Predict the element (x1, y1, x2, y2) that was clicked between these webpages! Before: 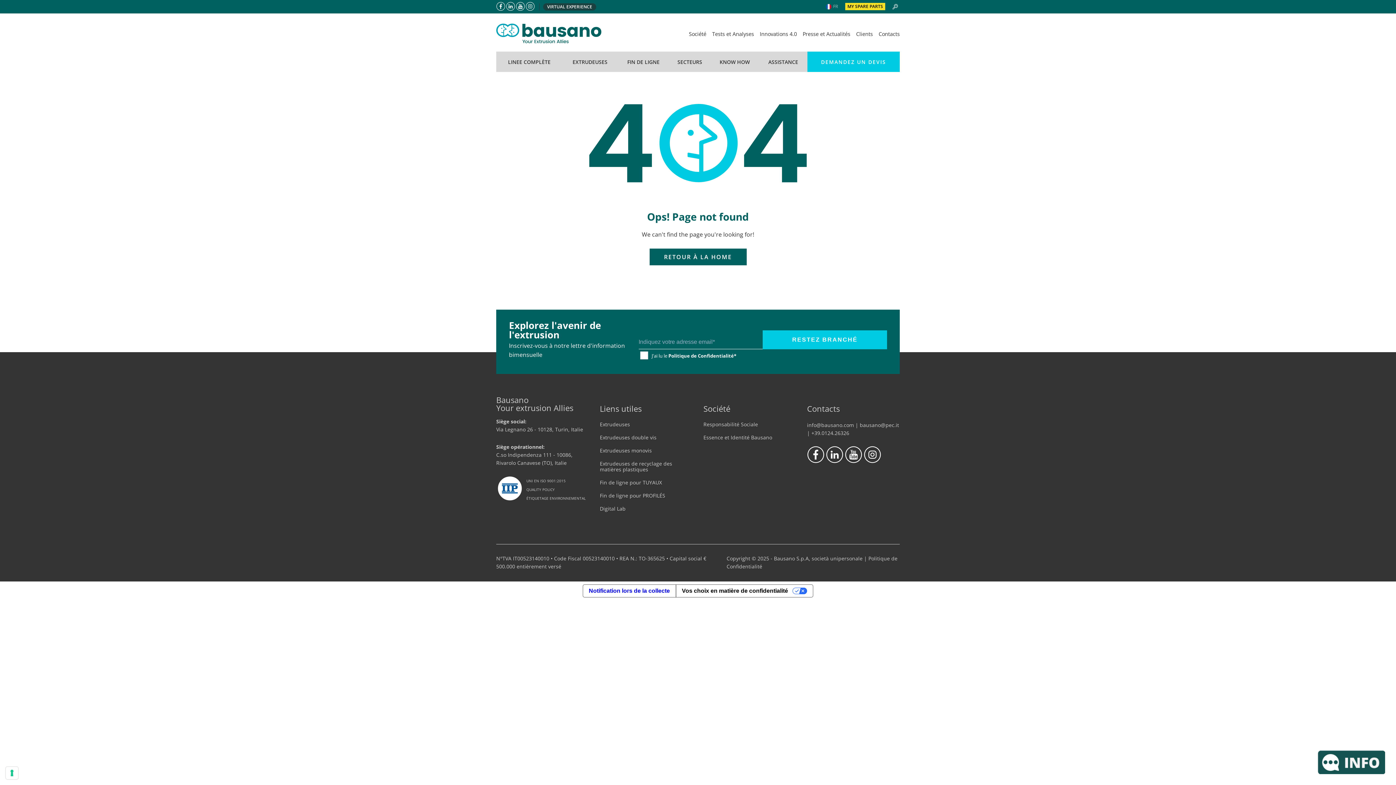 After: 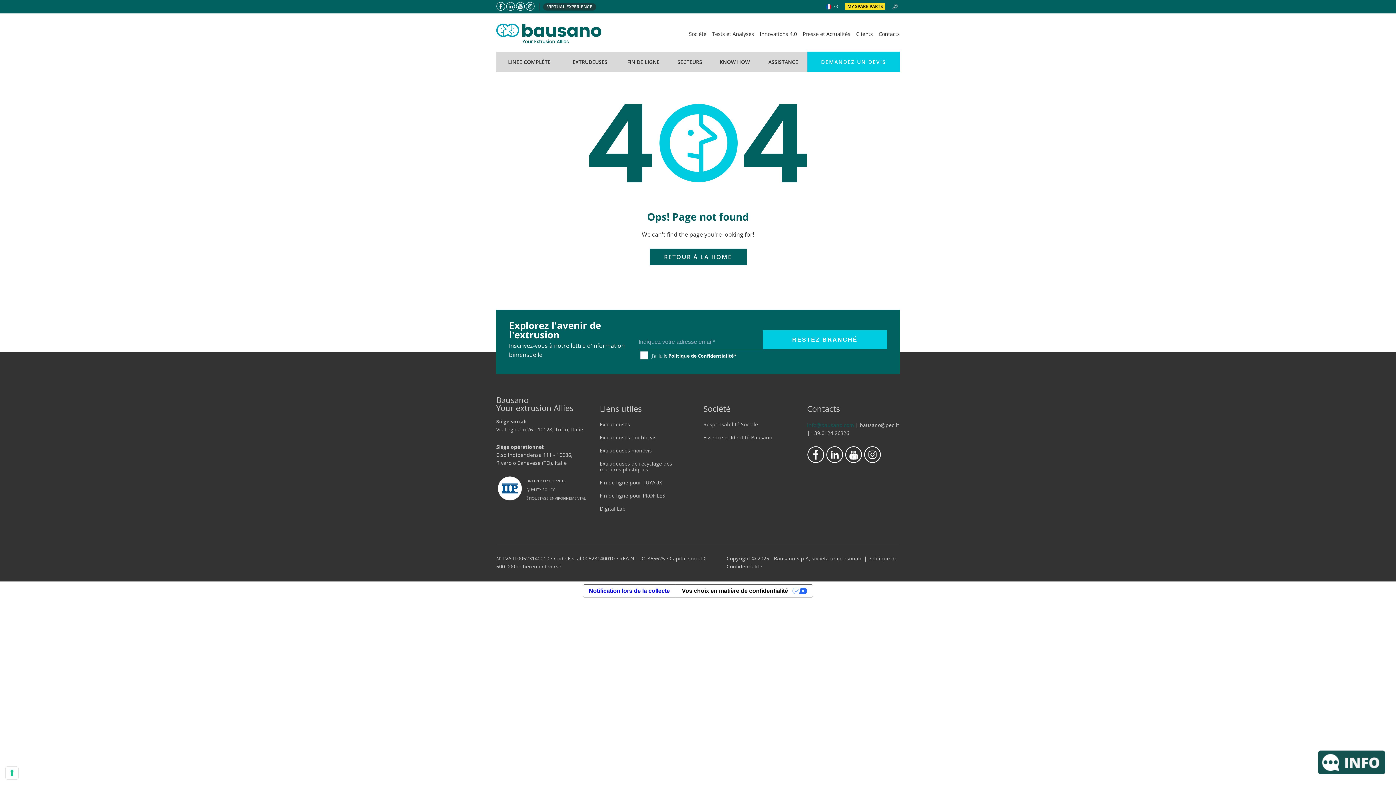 Action: label: info@bausano.com bbox: (807, 421, 854, 428)